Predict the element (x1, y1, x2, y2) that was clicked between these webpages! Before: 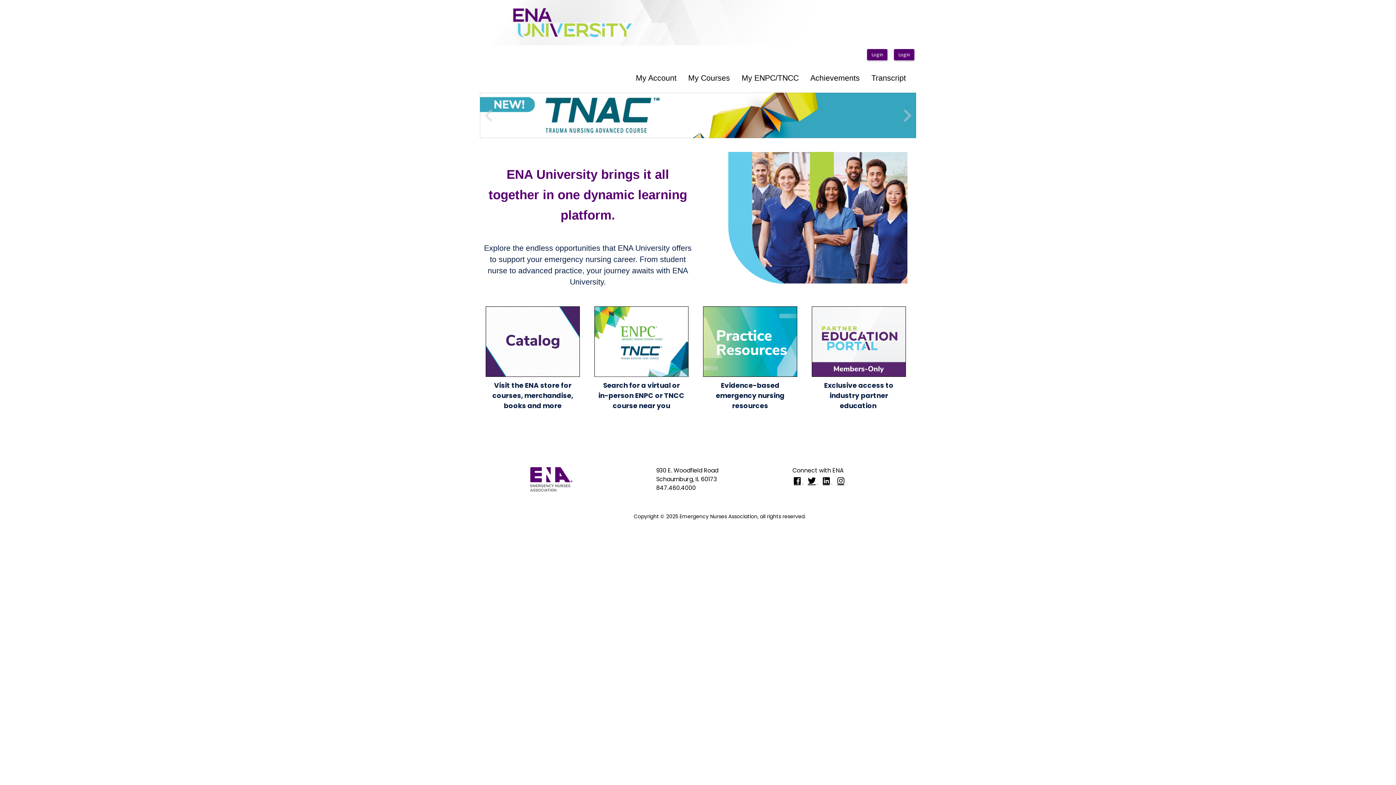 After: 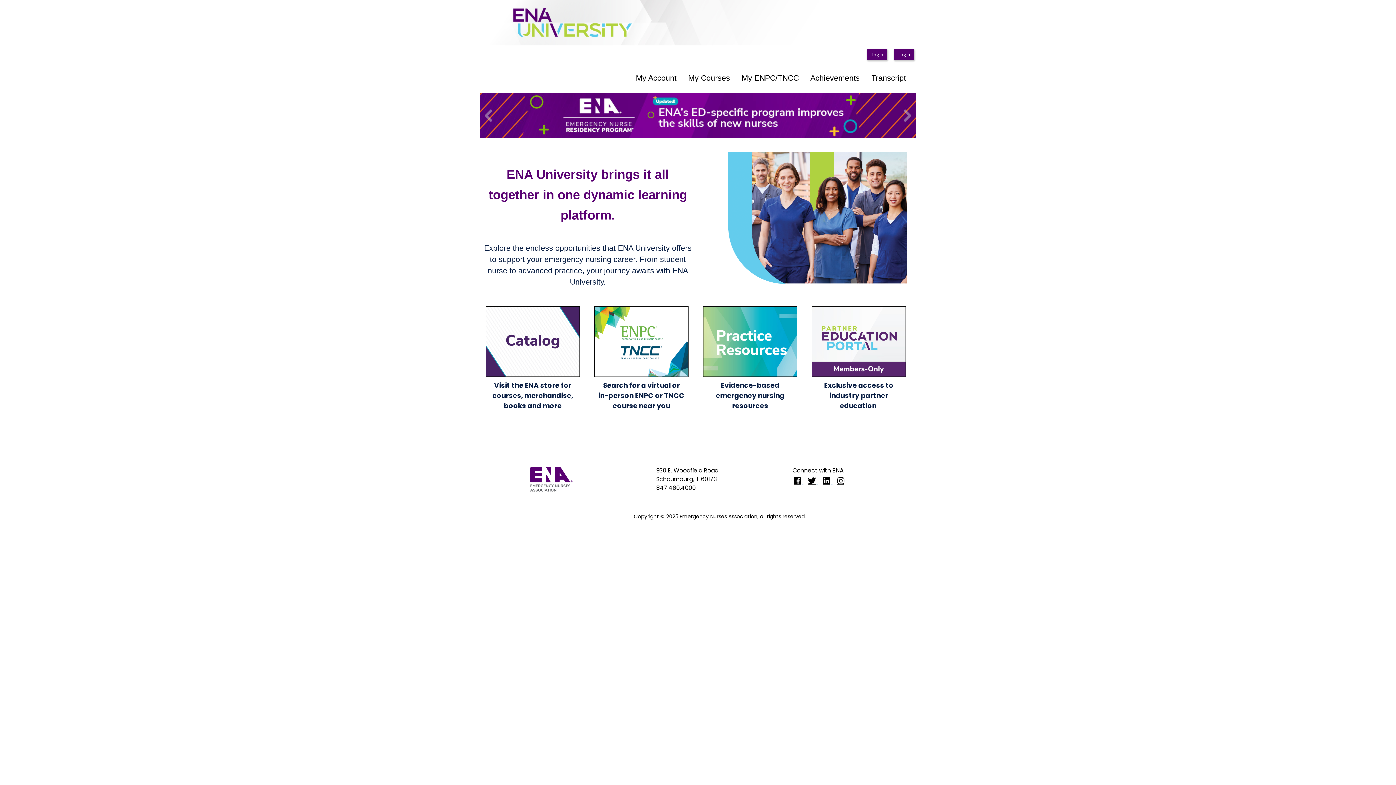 Action: bbox: (812, 337, 906, 345)